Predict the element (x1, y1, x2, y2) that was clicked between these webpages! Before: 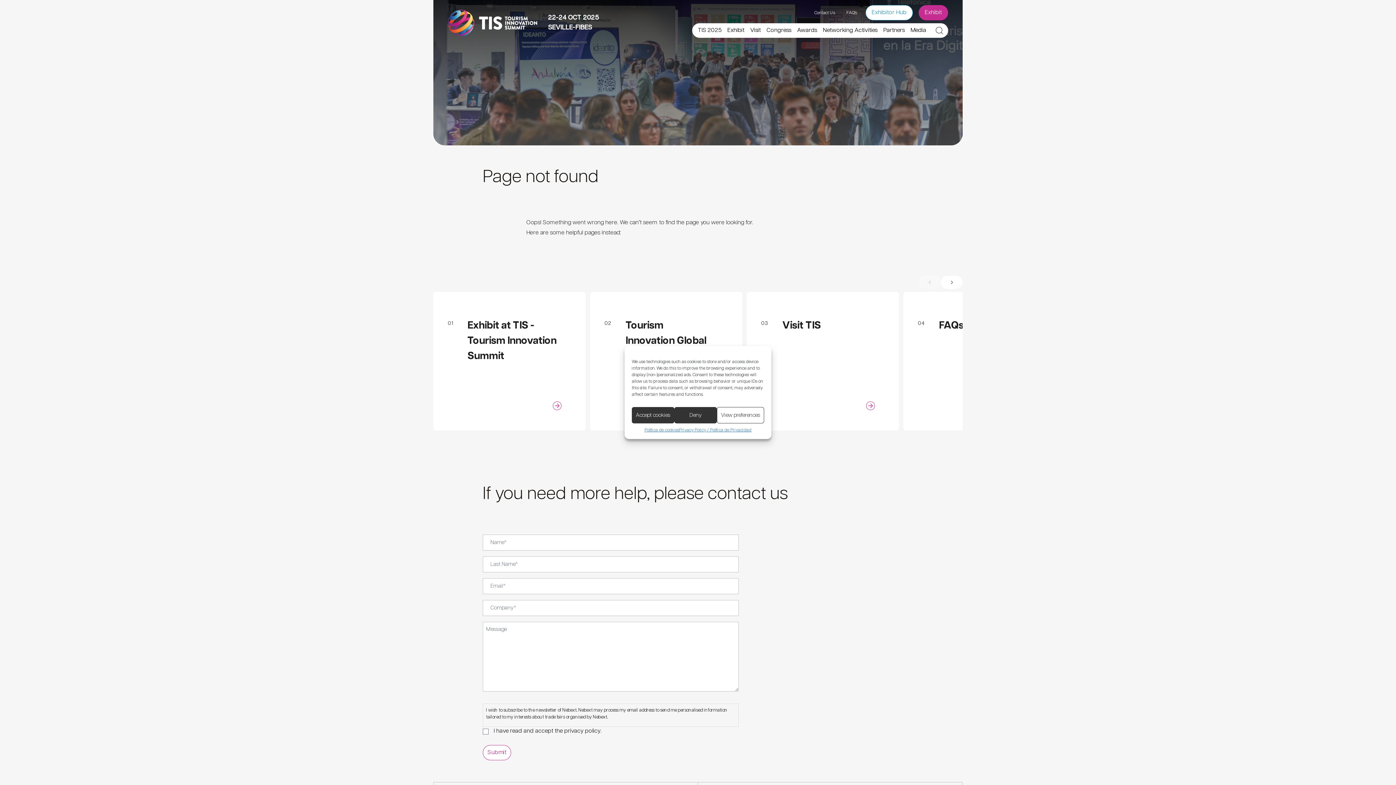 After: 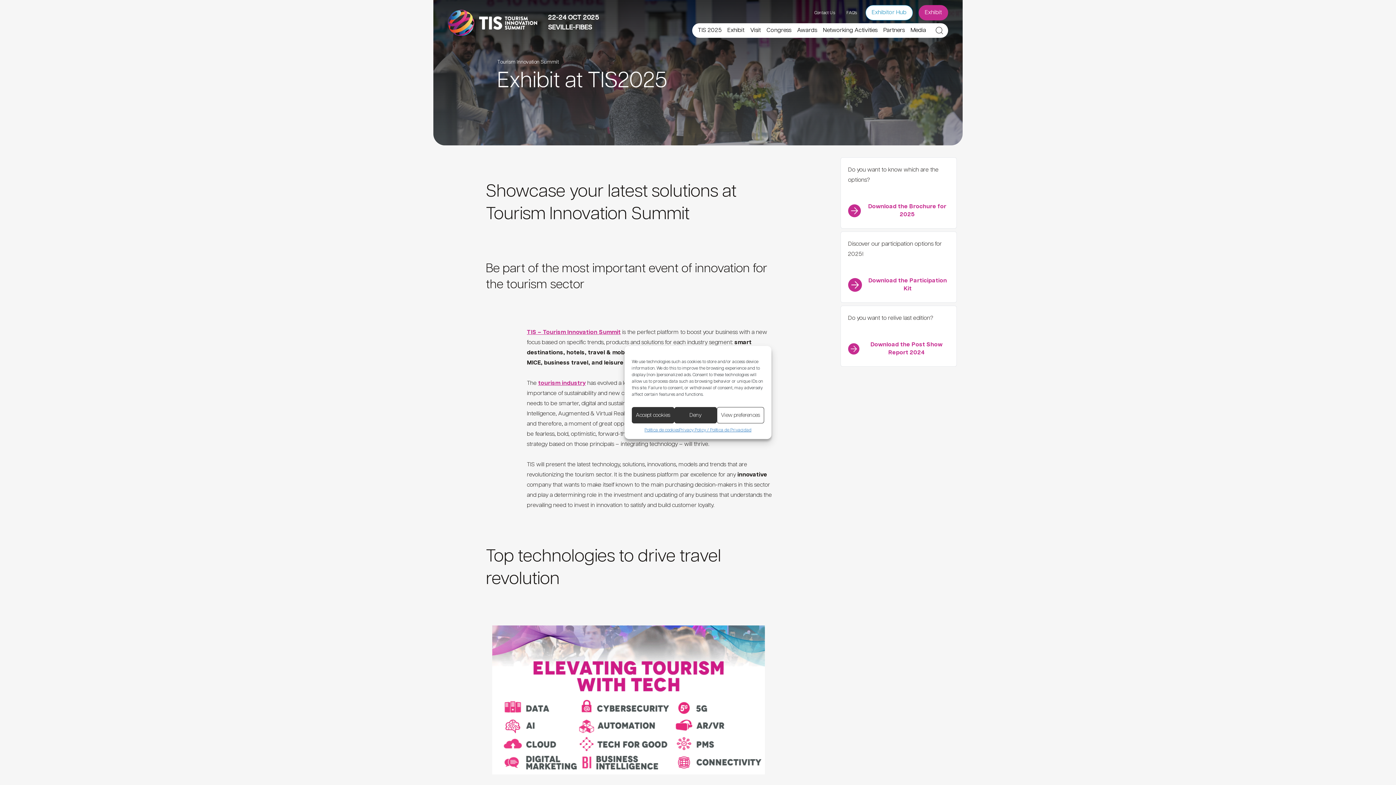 Action: label: Exhibit bbox: (918, 5, 948, 20)